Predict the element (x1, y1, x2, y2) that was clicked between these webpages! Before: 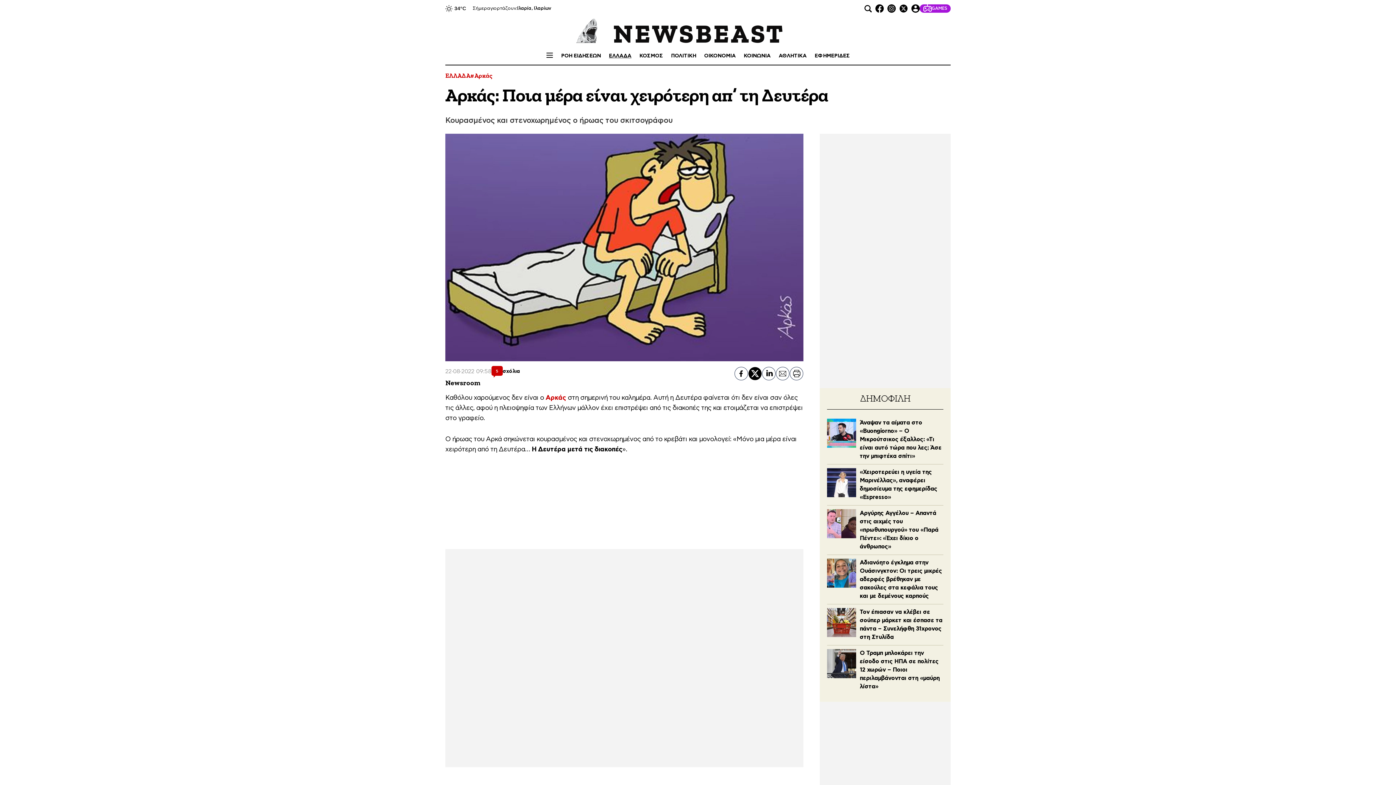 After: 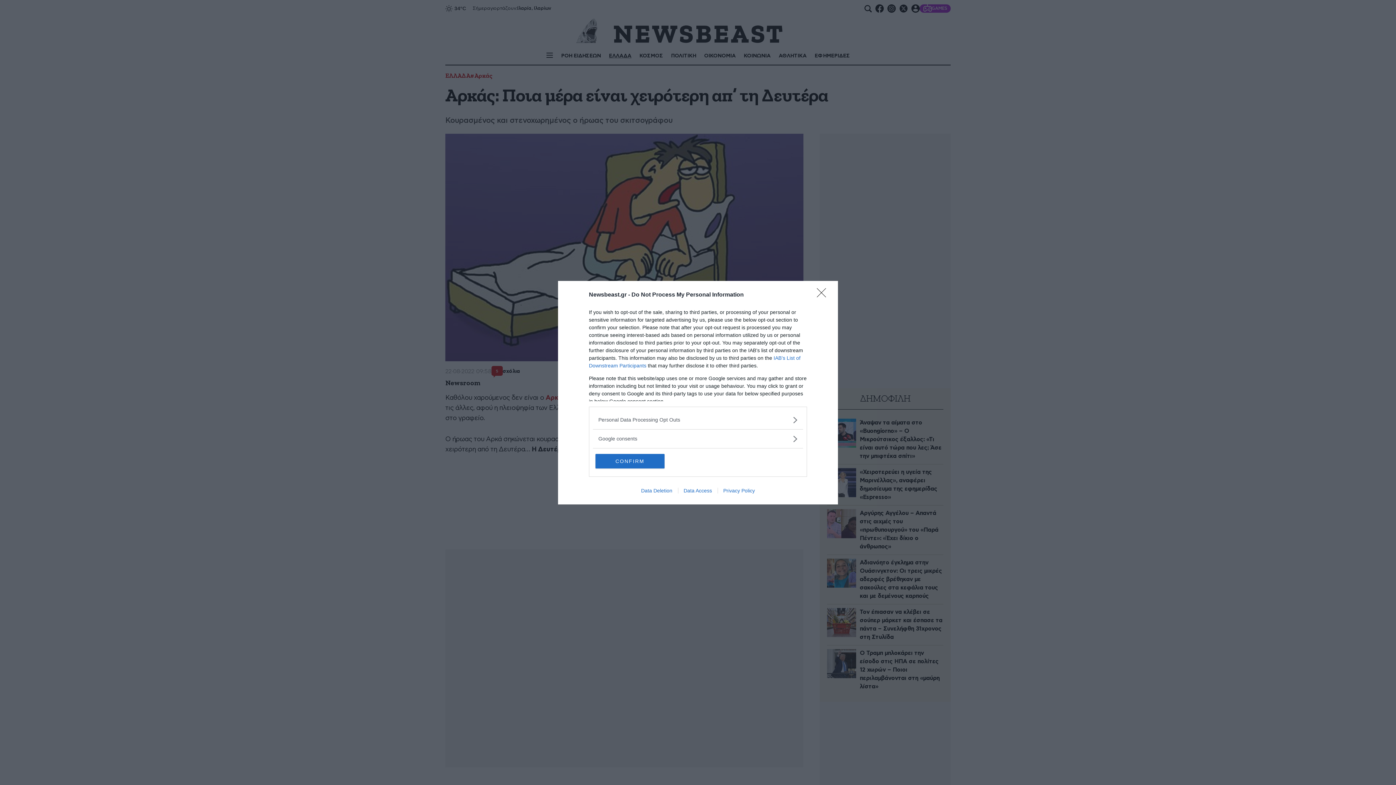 Action: bbox: (827, 415, 943, 464) label: Άναψαν τα αίματα στο «Buongiorno» – Ο Μικρούτσικος έξαλλος: «Τι είναι αυτό τώρα που λες; Άσε την μπιφτέκα σπίτι»